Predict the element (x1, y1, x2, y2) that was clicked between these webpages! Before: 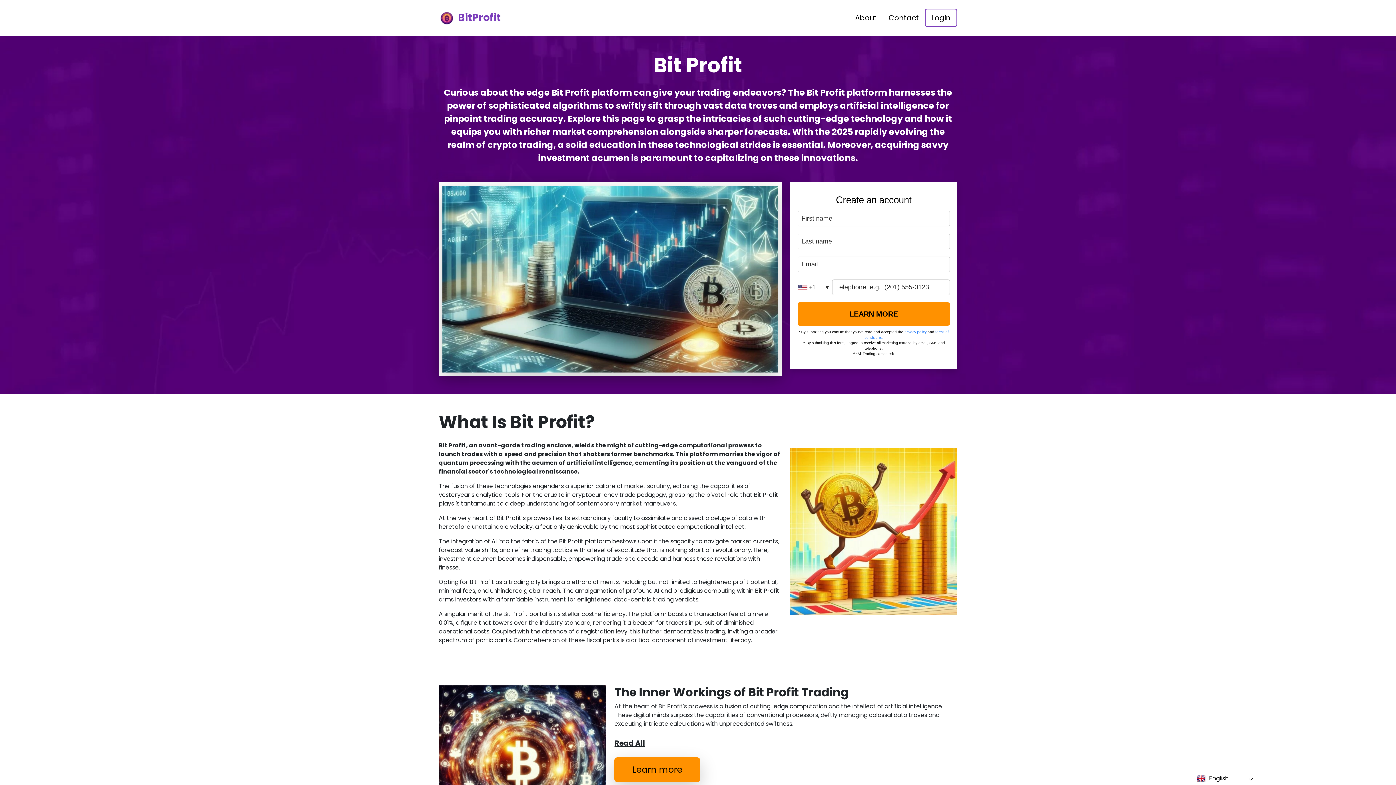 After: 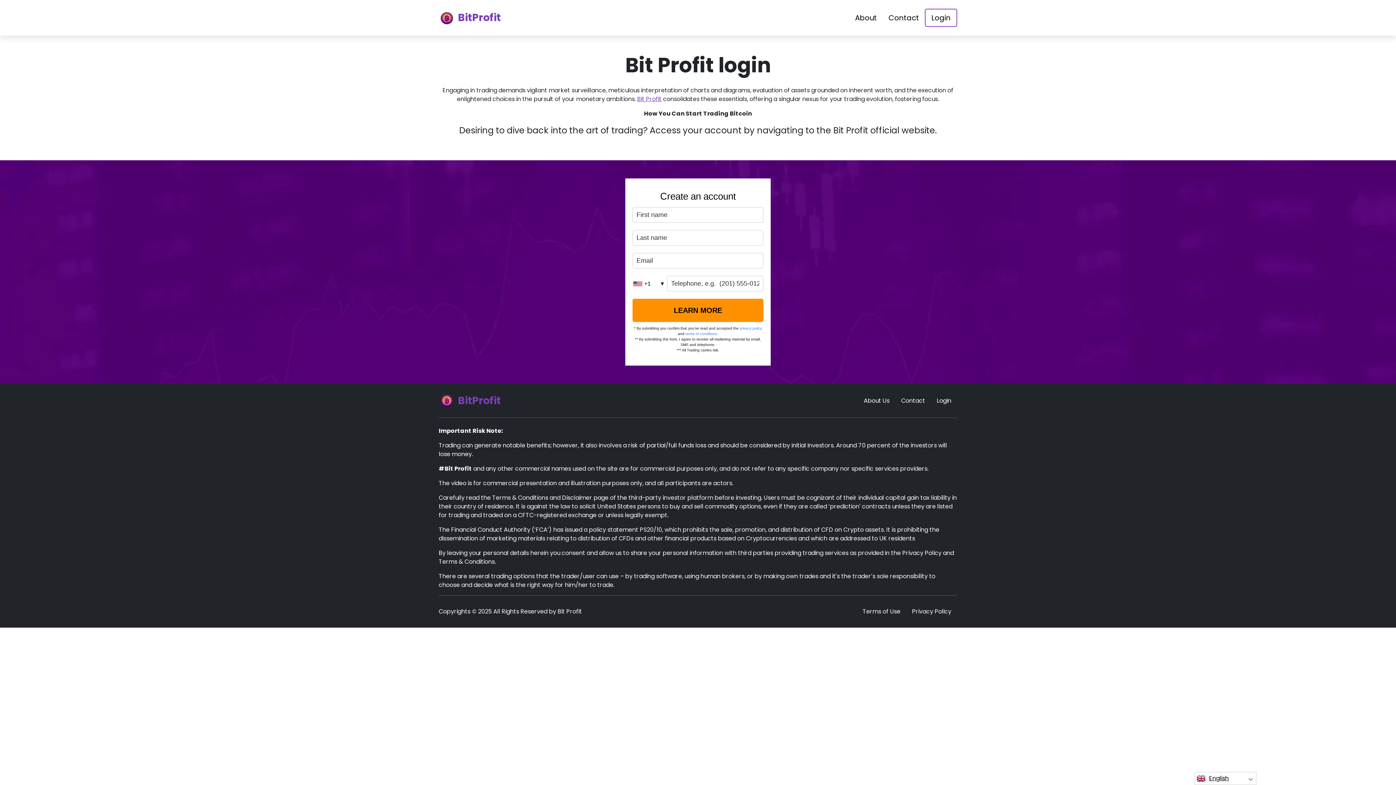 Action: label: Login bbox: (925, 8, 957, 26)